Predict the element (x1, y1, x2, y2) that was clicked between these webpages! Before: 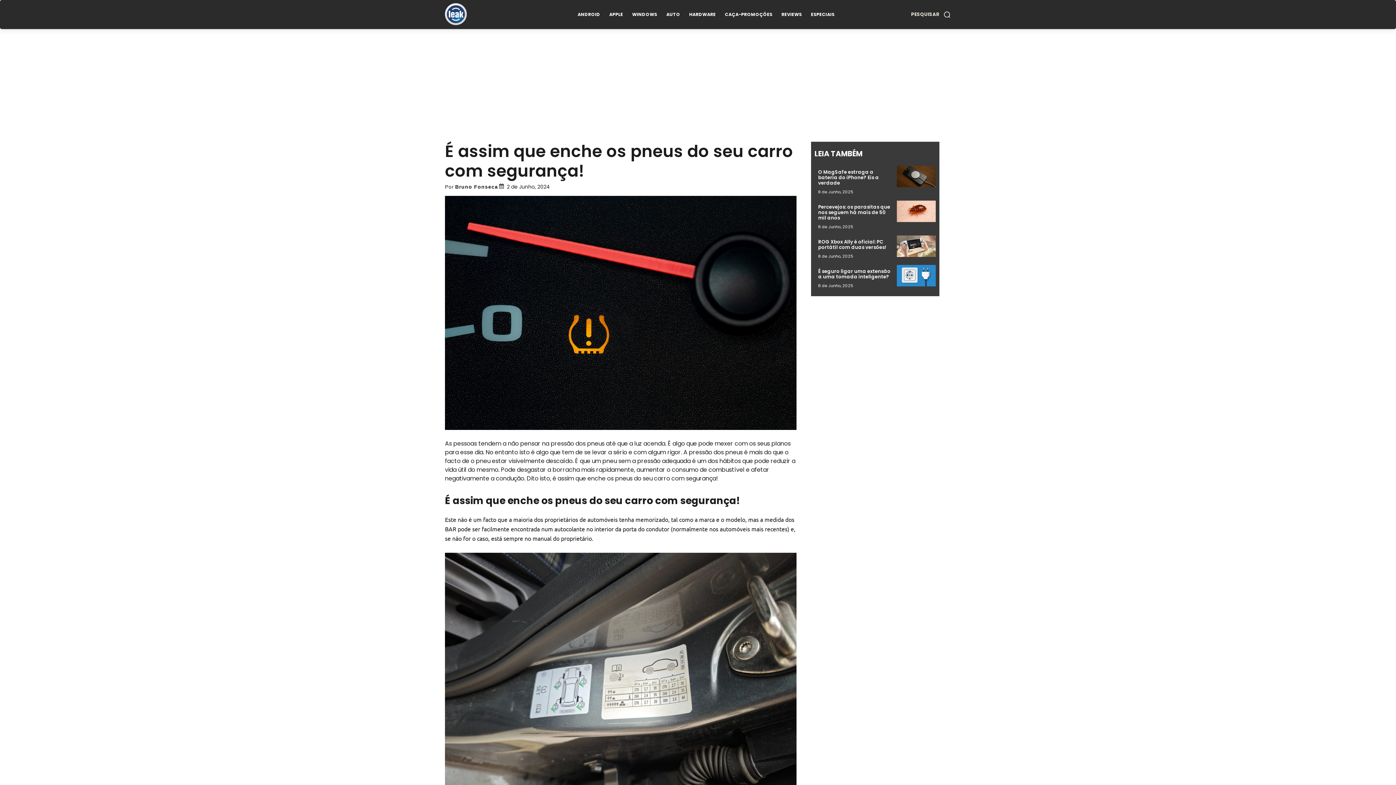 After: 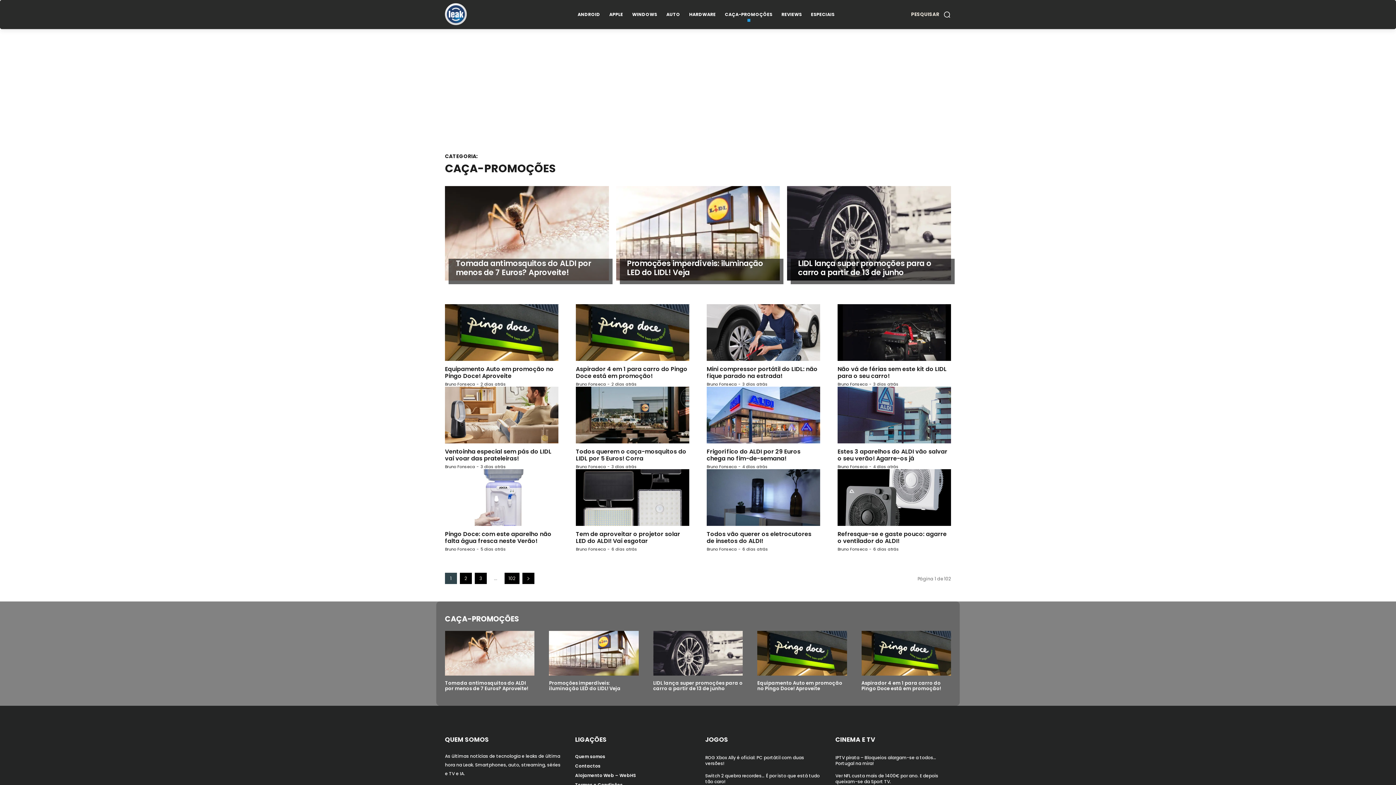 Action: label: CAÇA-PROMOÇÕES bbox: (723, 0, 774, 29)